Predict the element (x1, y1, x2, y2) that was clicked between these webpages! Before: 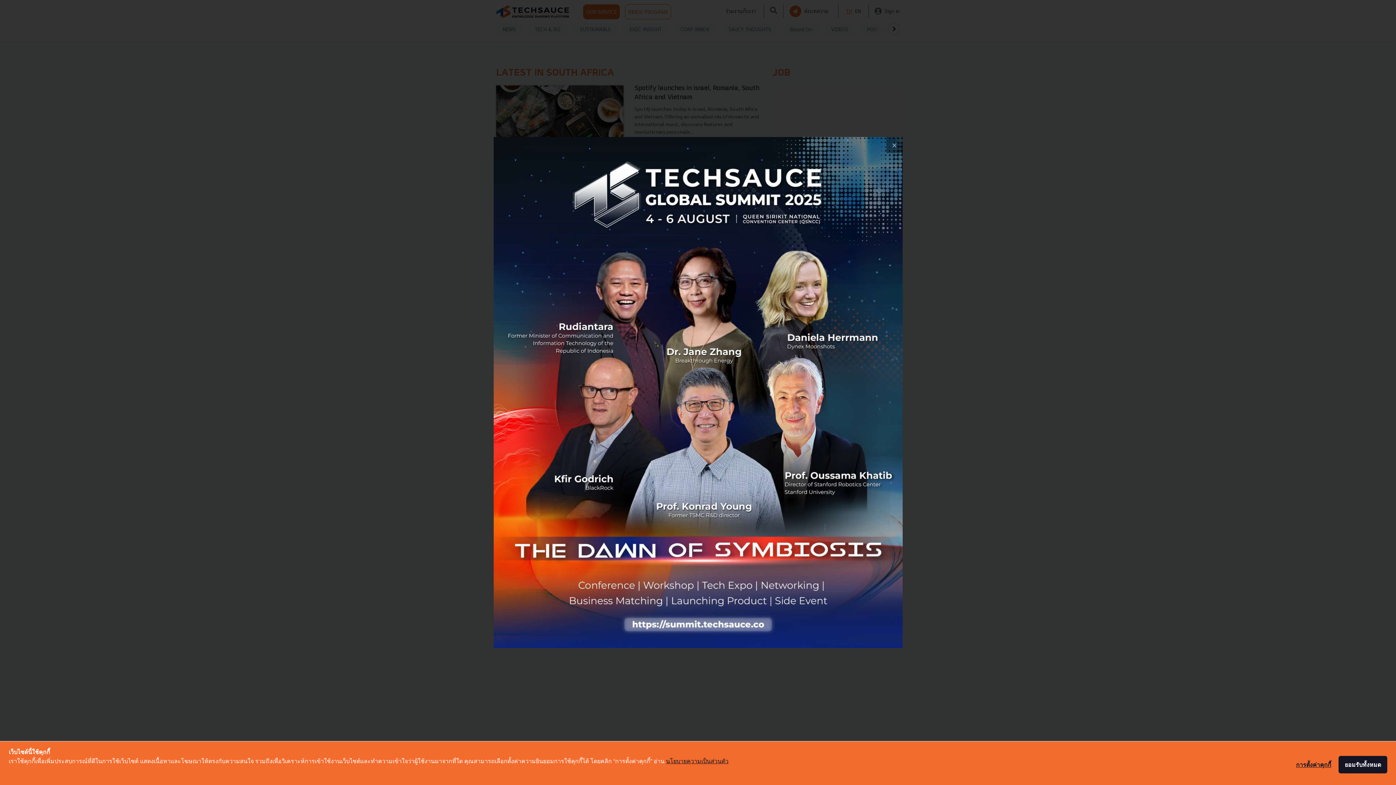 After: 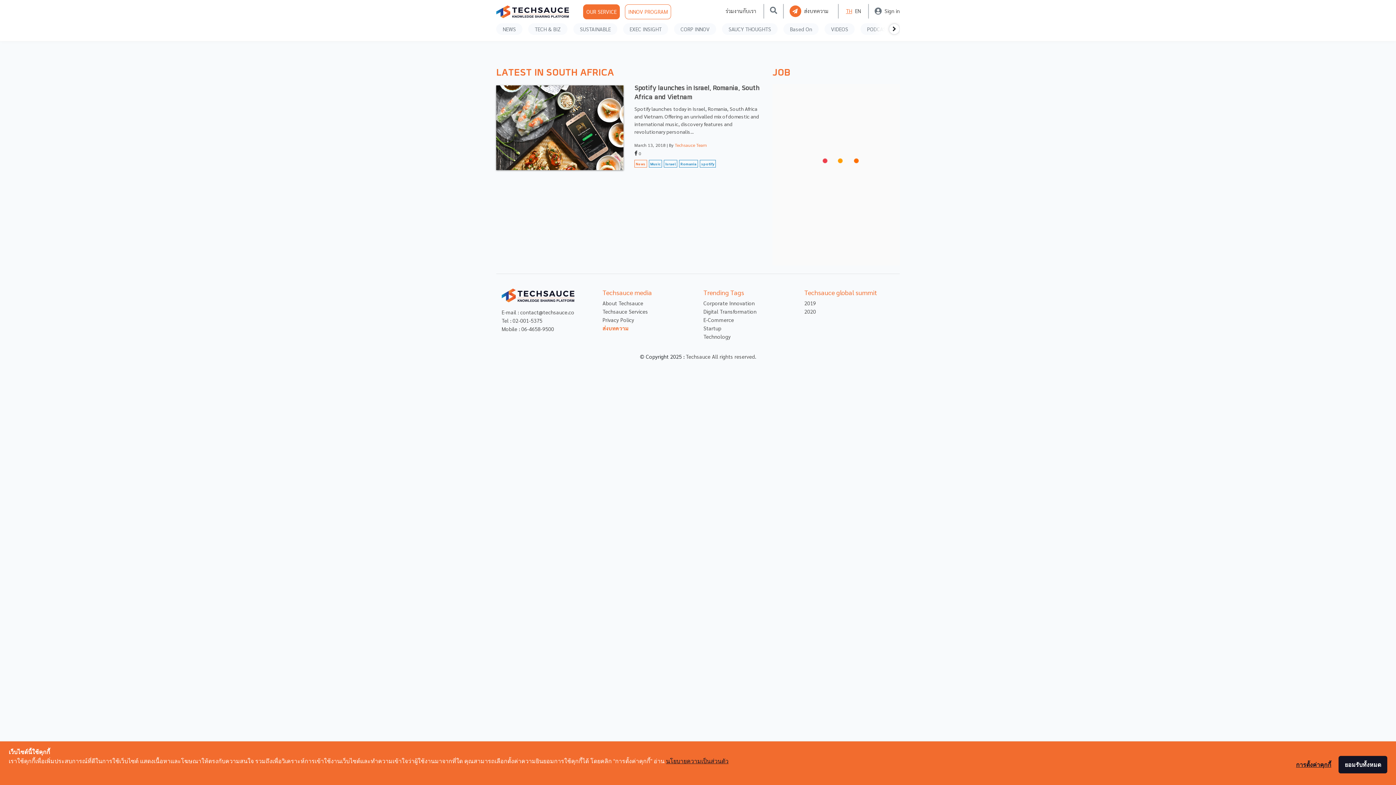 Action: bbox: (886, 137, 902, 153) label: close popup banner